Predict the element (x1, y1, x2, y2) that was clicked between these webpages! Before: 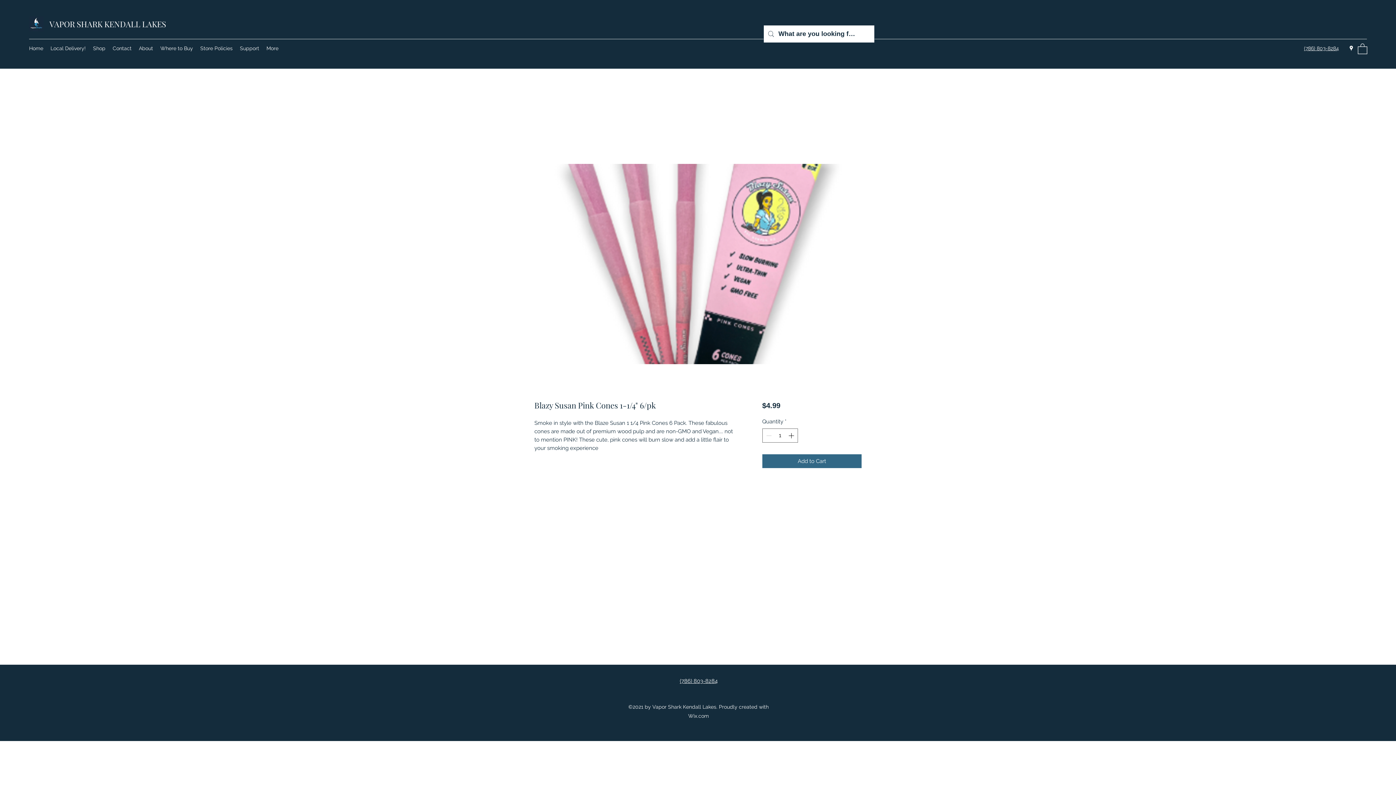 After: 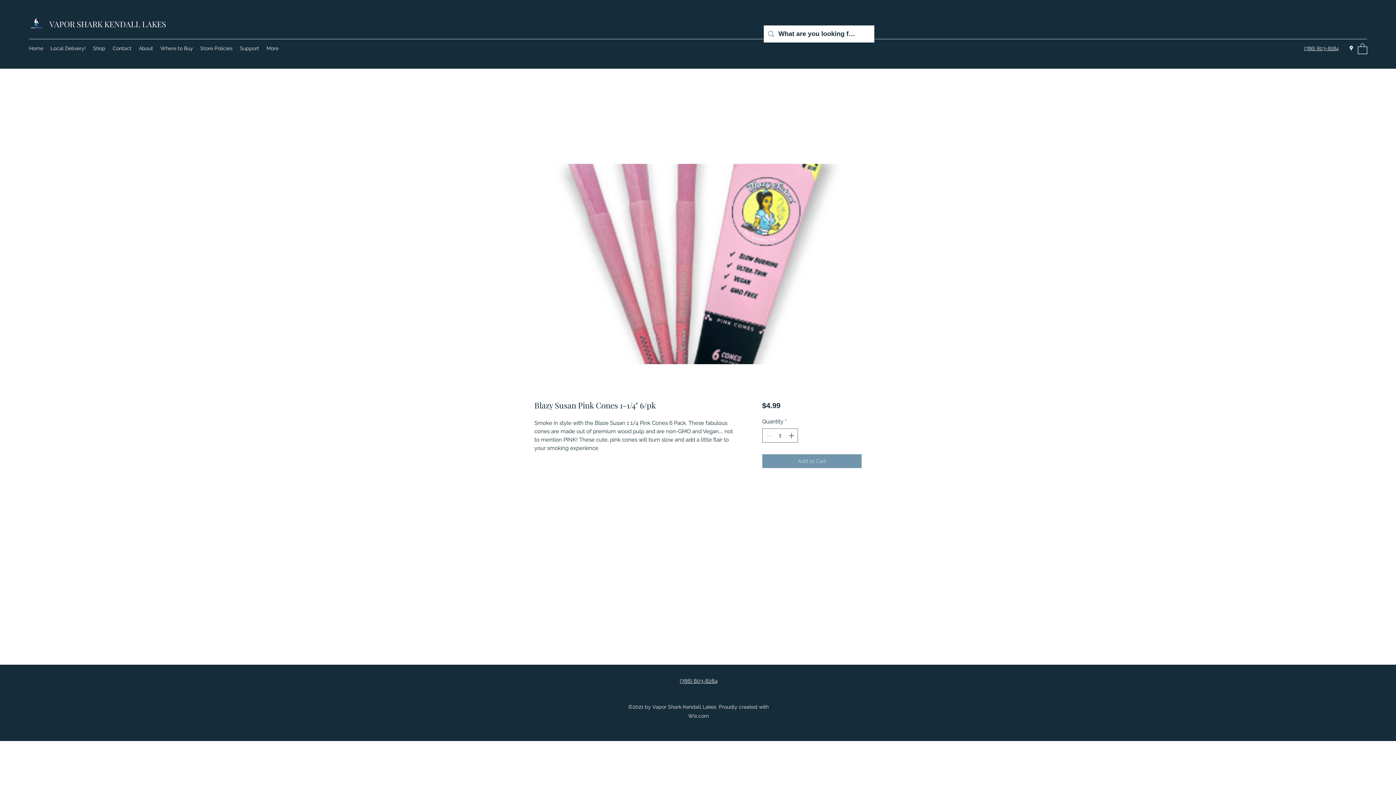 Action: label: Add to Cart bbox: (762, 454, 861, 468)